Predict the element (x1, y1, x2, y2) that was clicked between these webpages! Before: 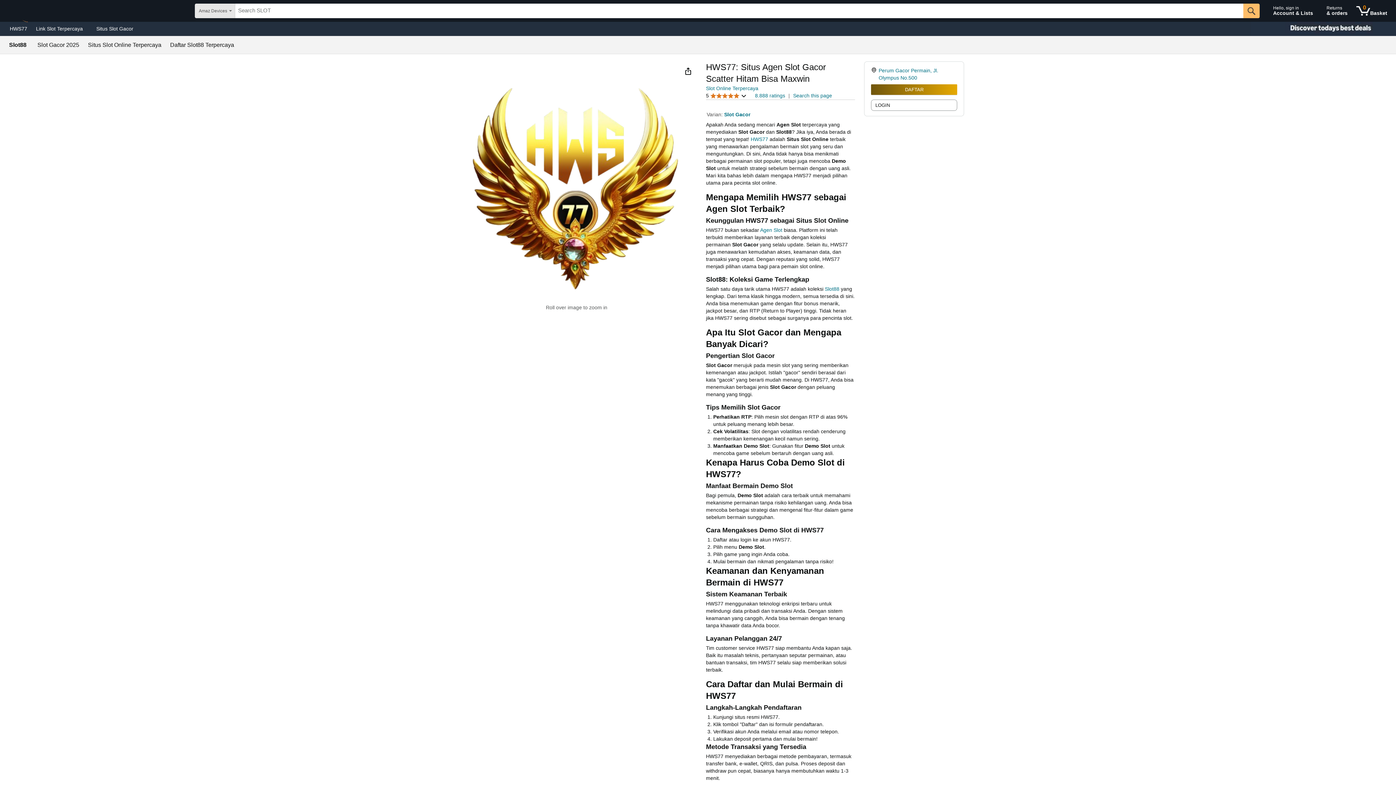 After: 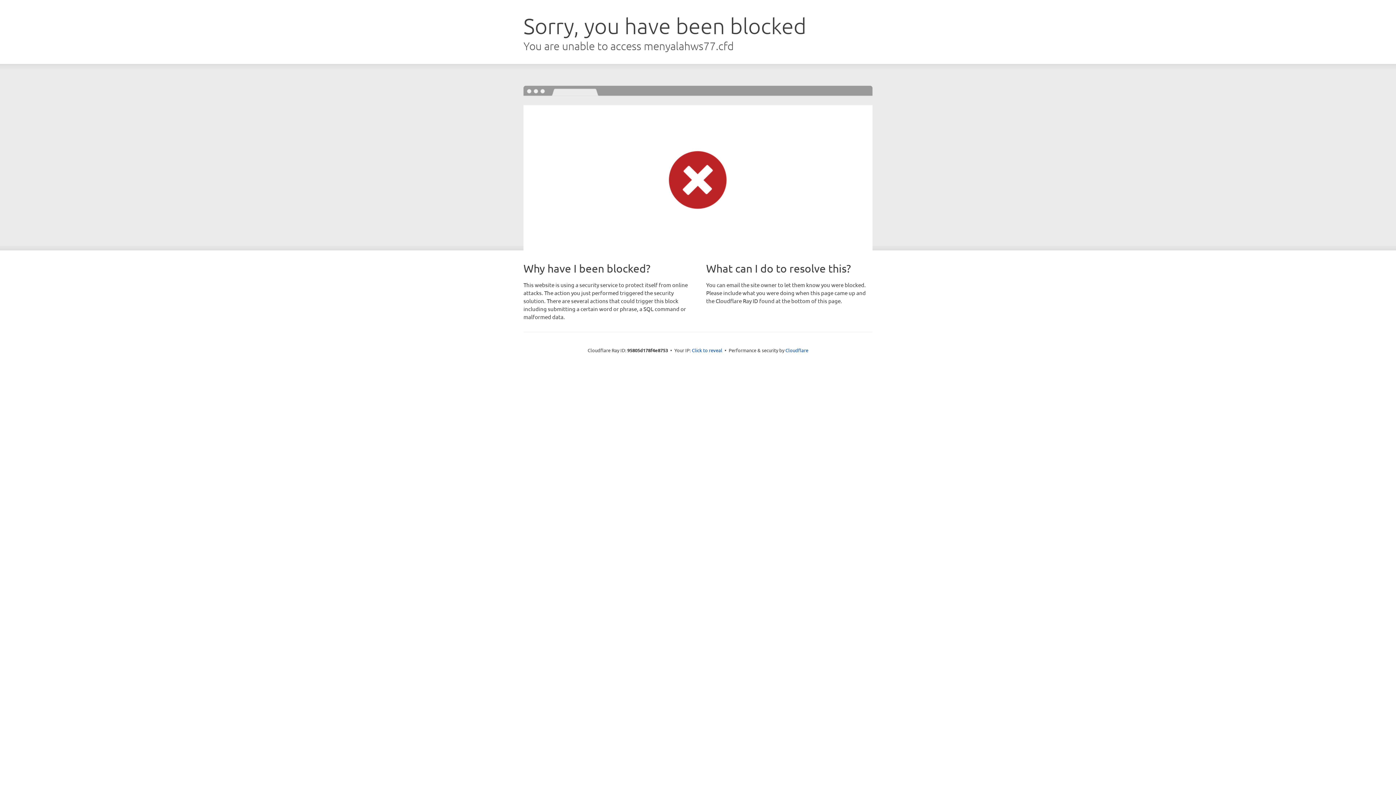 Action: label: DAFTAR bbox: (871, 84, 957, 94)